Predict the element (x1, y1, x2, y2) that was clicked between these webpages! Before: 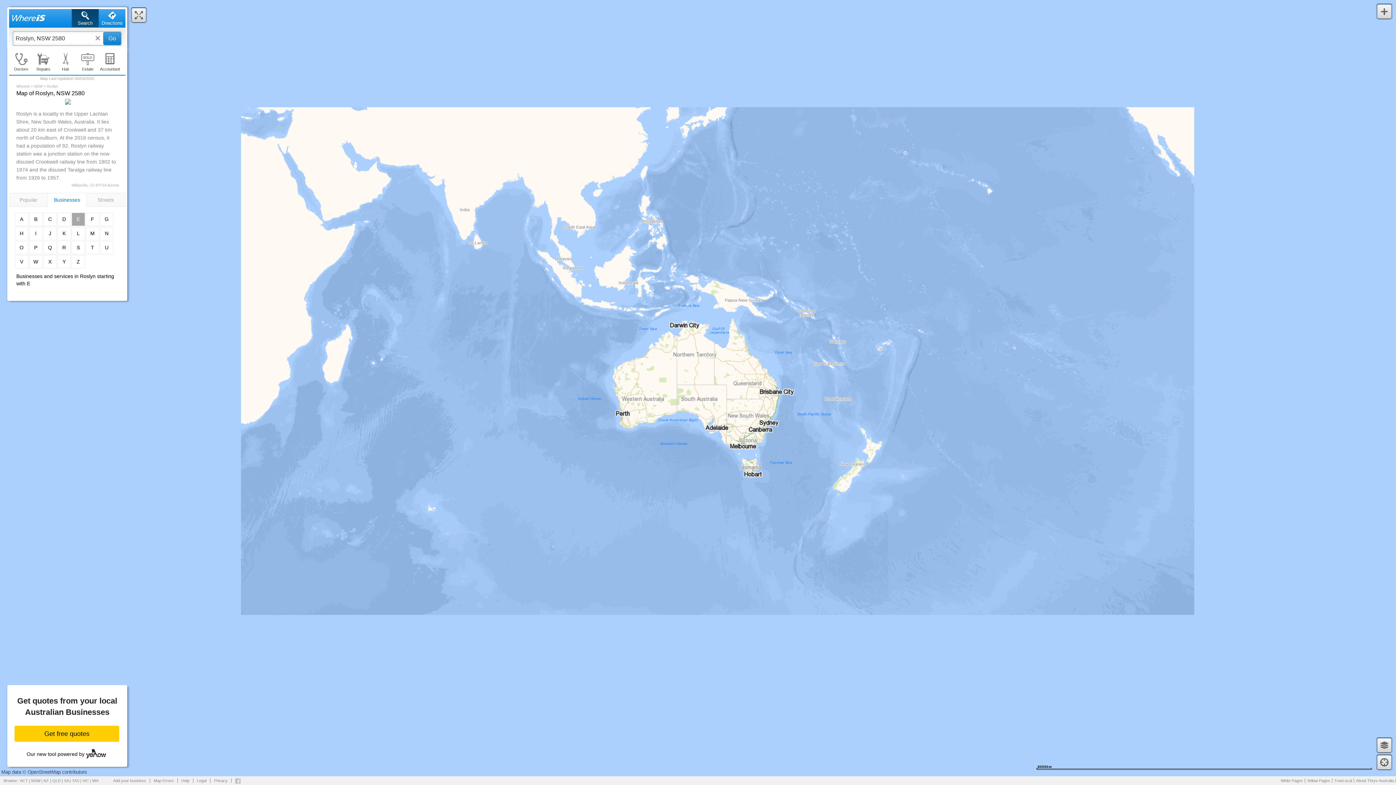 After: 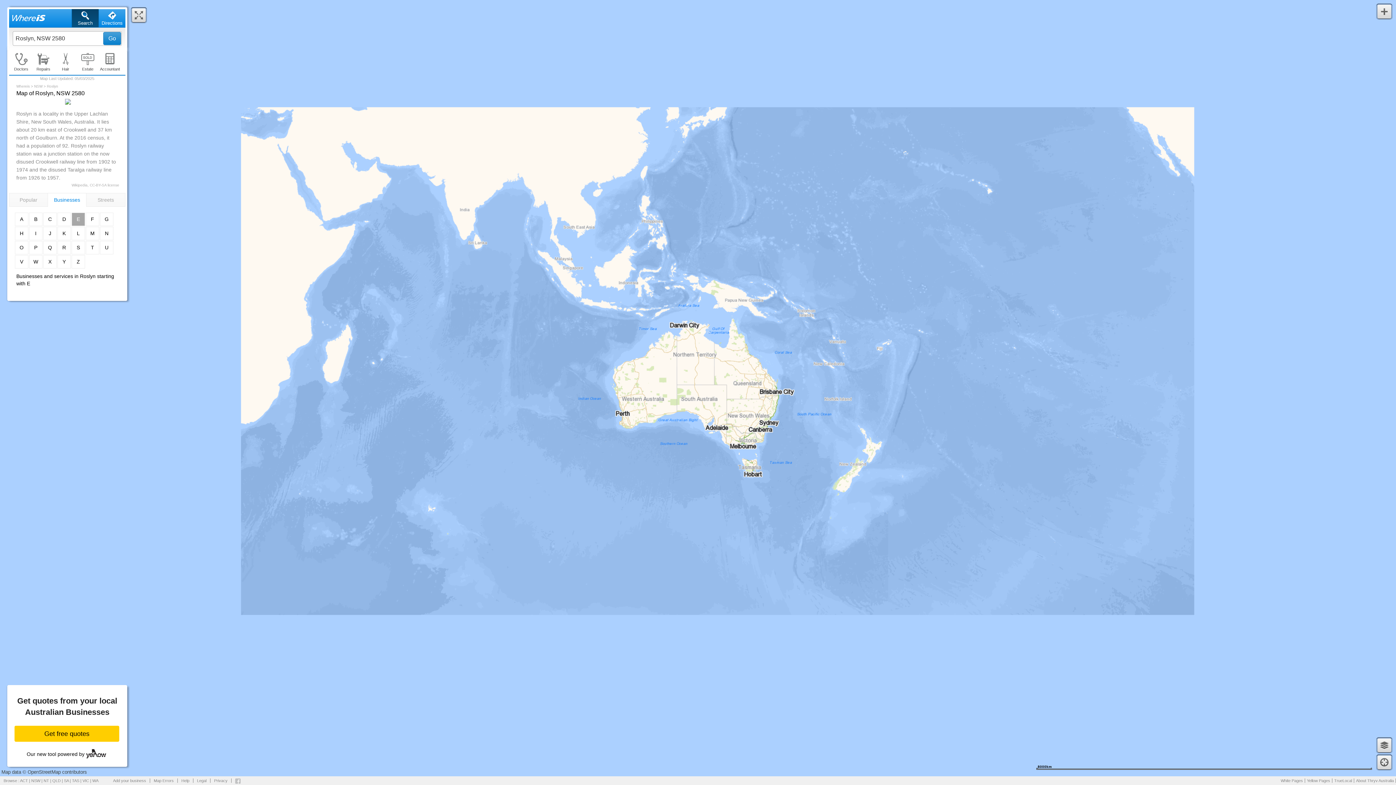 Action: bbox: (15, 227, 28, 240) label: H